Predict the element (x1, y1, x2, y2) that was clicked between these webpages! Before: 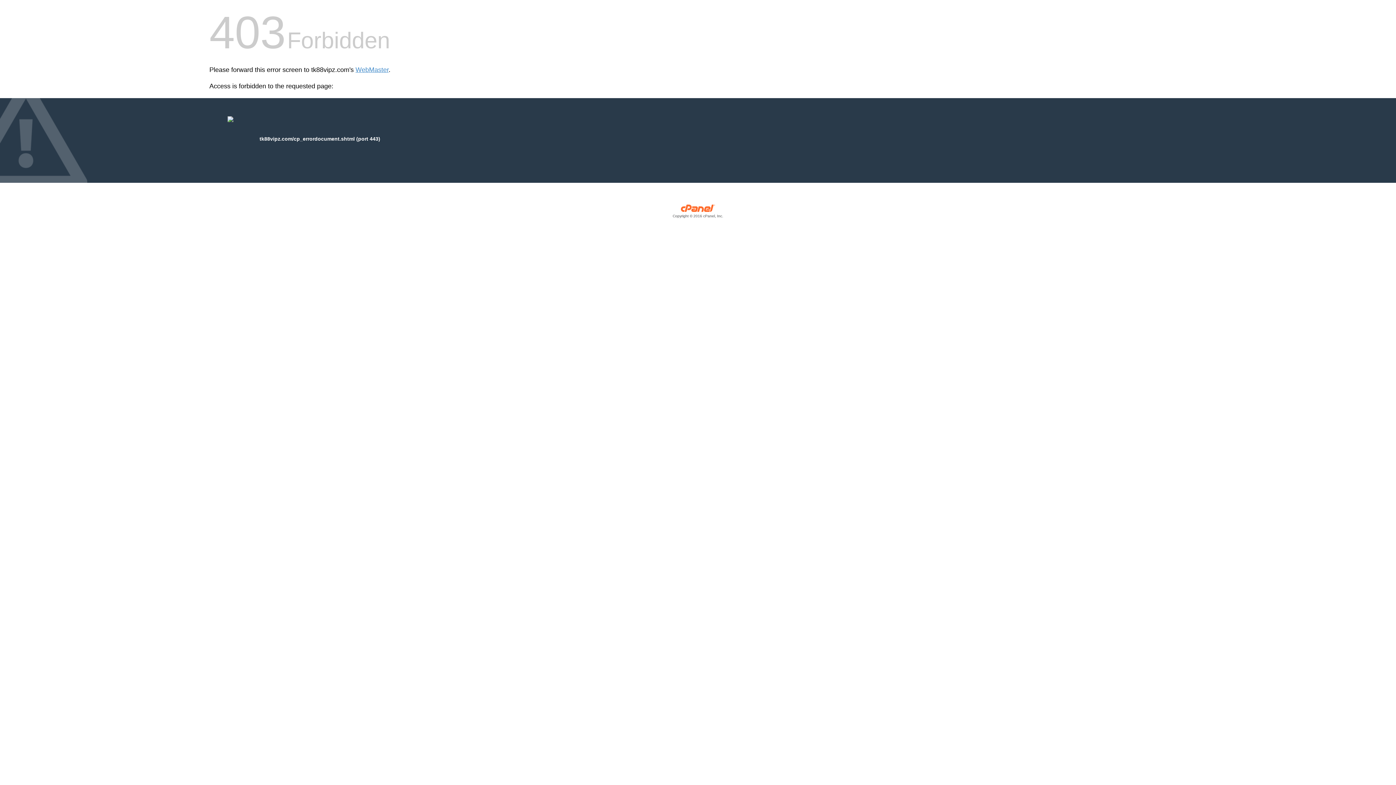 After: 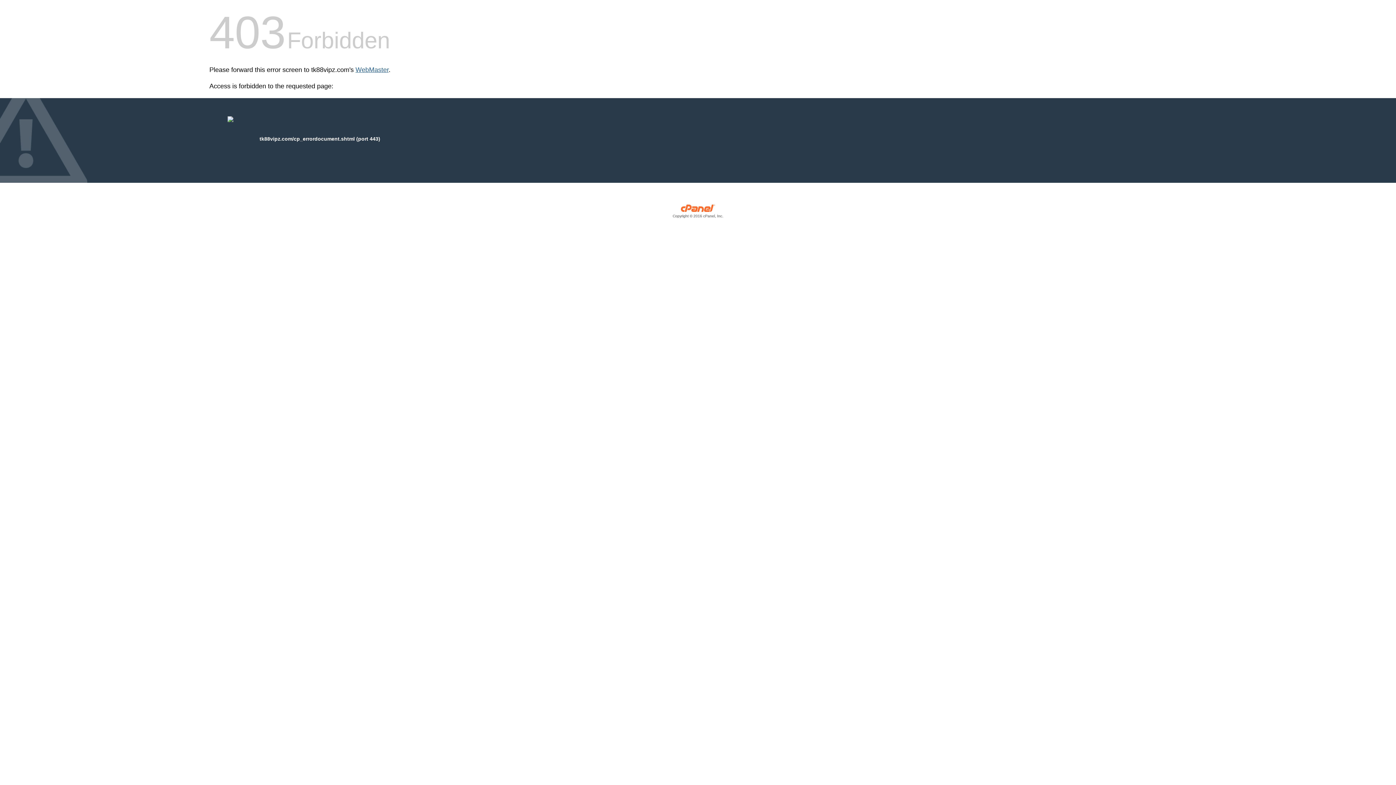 Action: bbox: (355, 66, 388, 73) label: WebMaster